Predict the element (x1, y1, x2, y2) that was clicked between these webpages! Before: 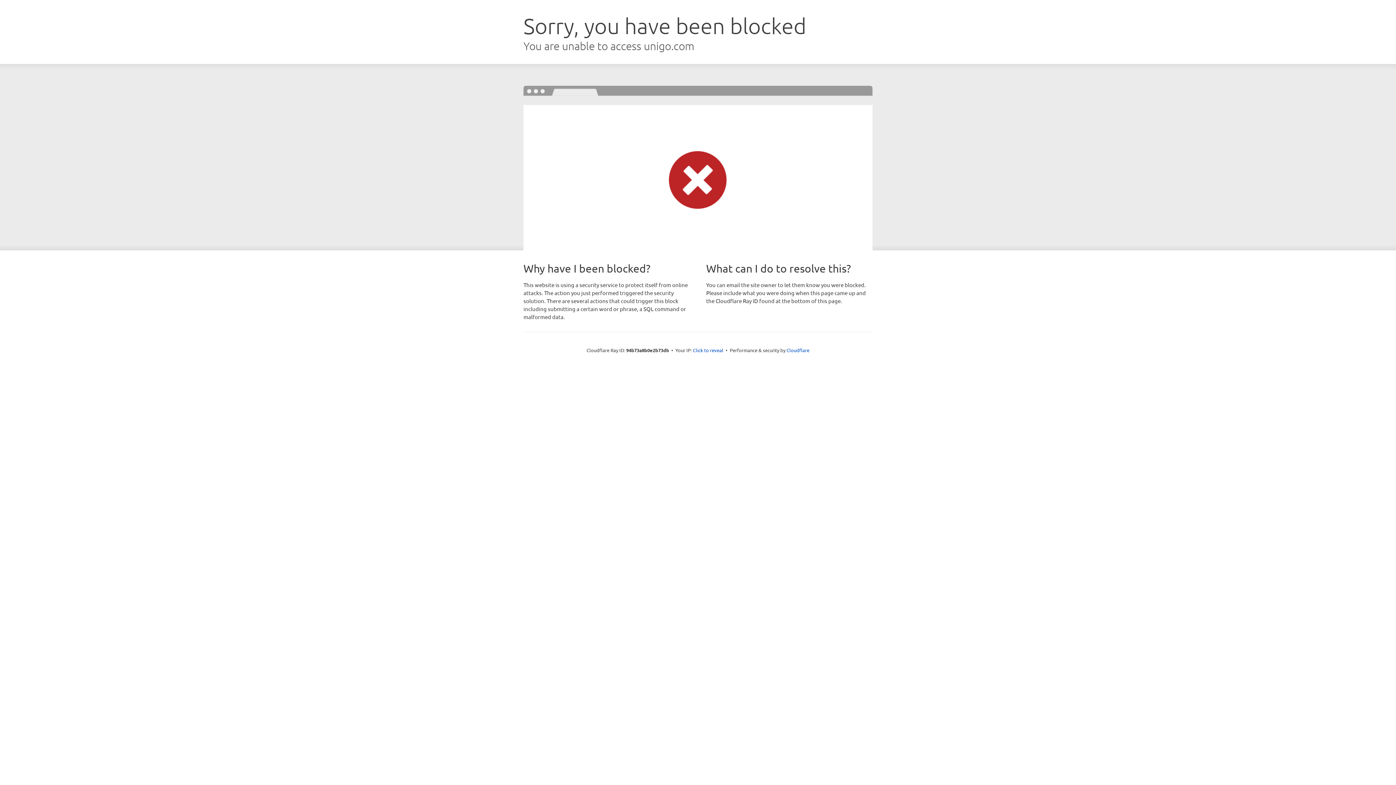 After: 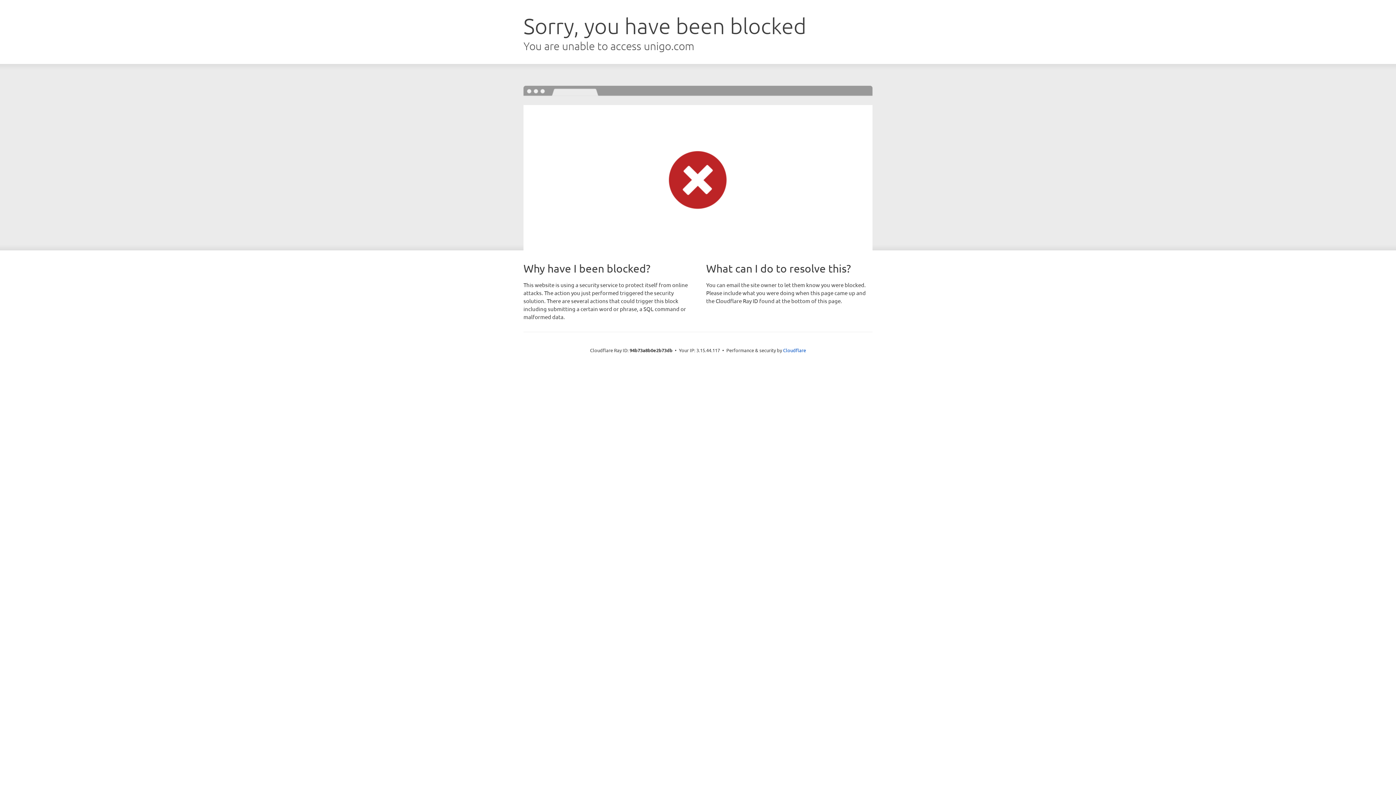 Action: bbox: (693, 346, 723, 353) label: Click to reveal